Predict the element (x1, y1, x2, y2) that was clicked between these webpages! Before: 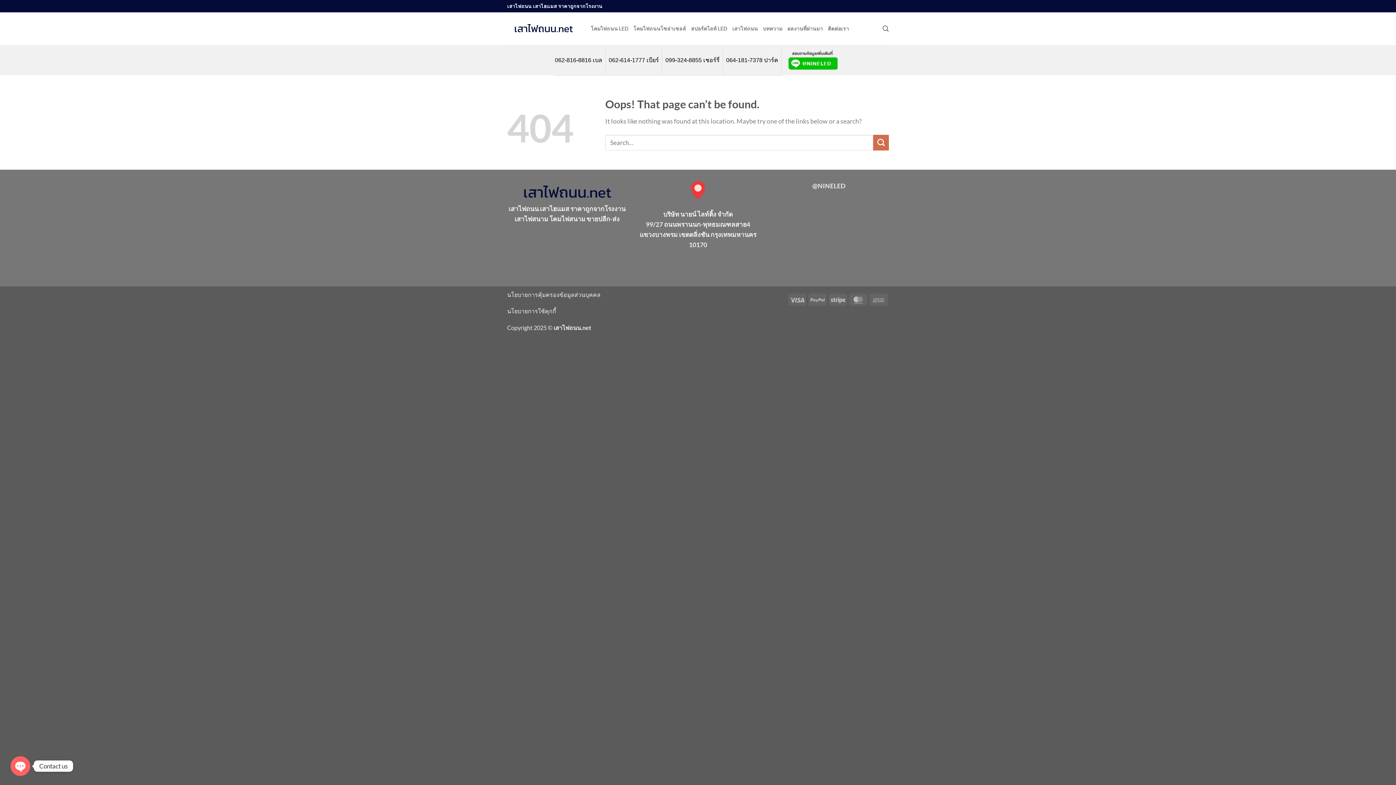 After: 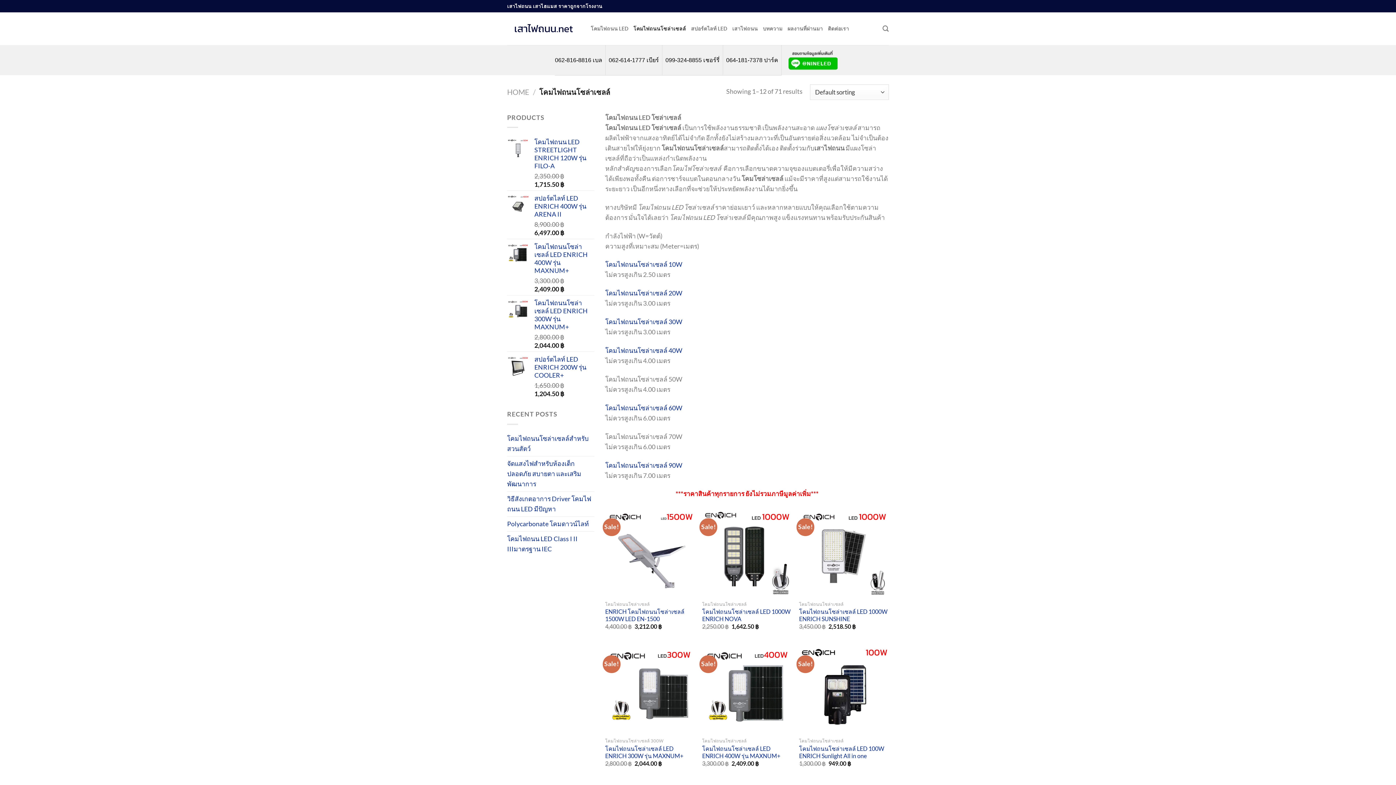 Action: bbox: (633, 22, 686, 35) label: โคมไฟถนนโซล่าเซลล์